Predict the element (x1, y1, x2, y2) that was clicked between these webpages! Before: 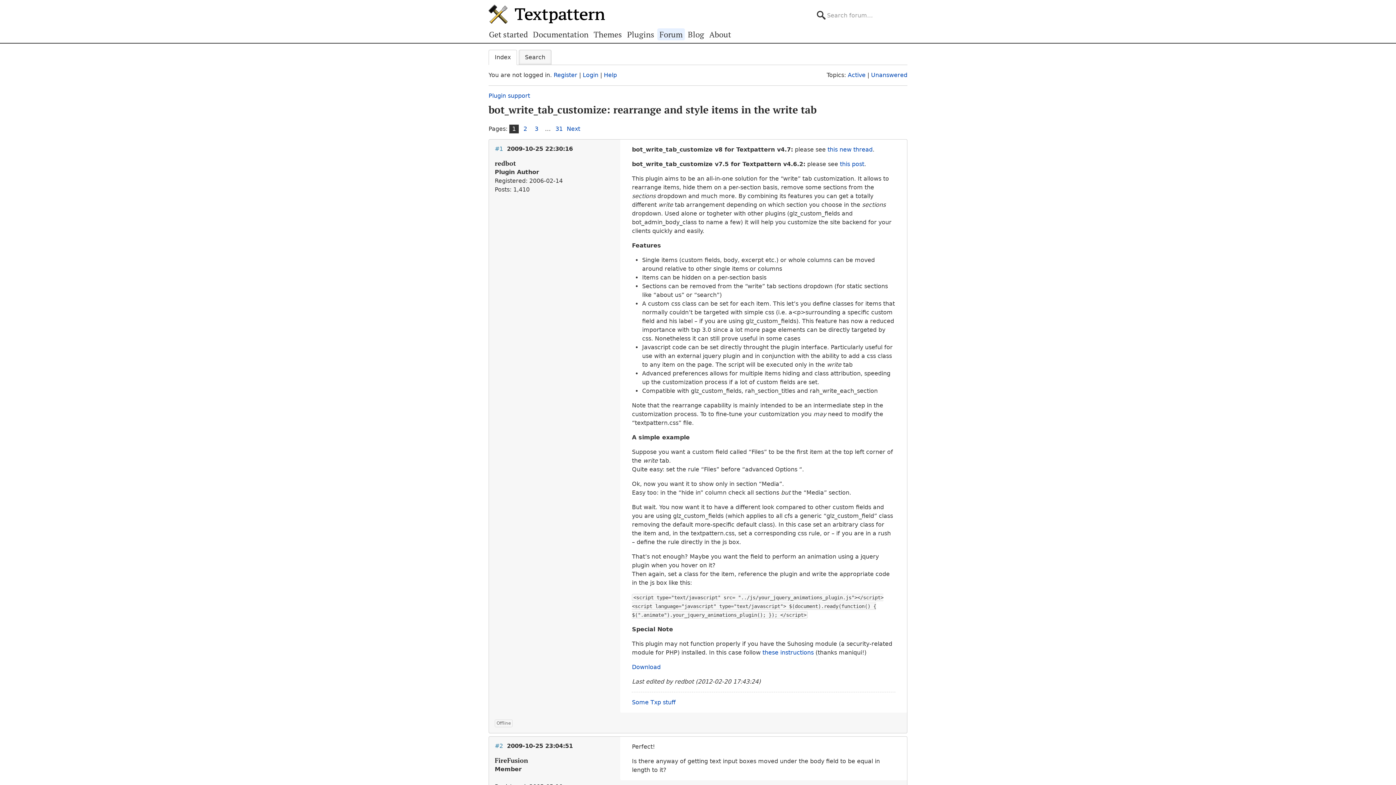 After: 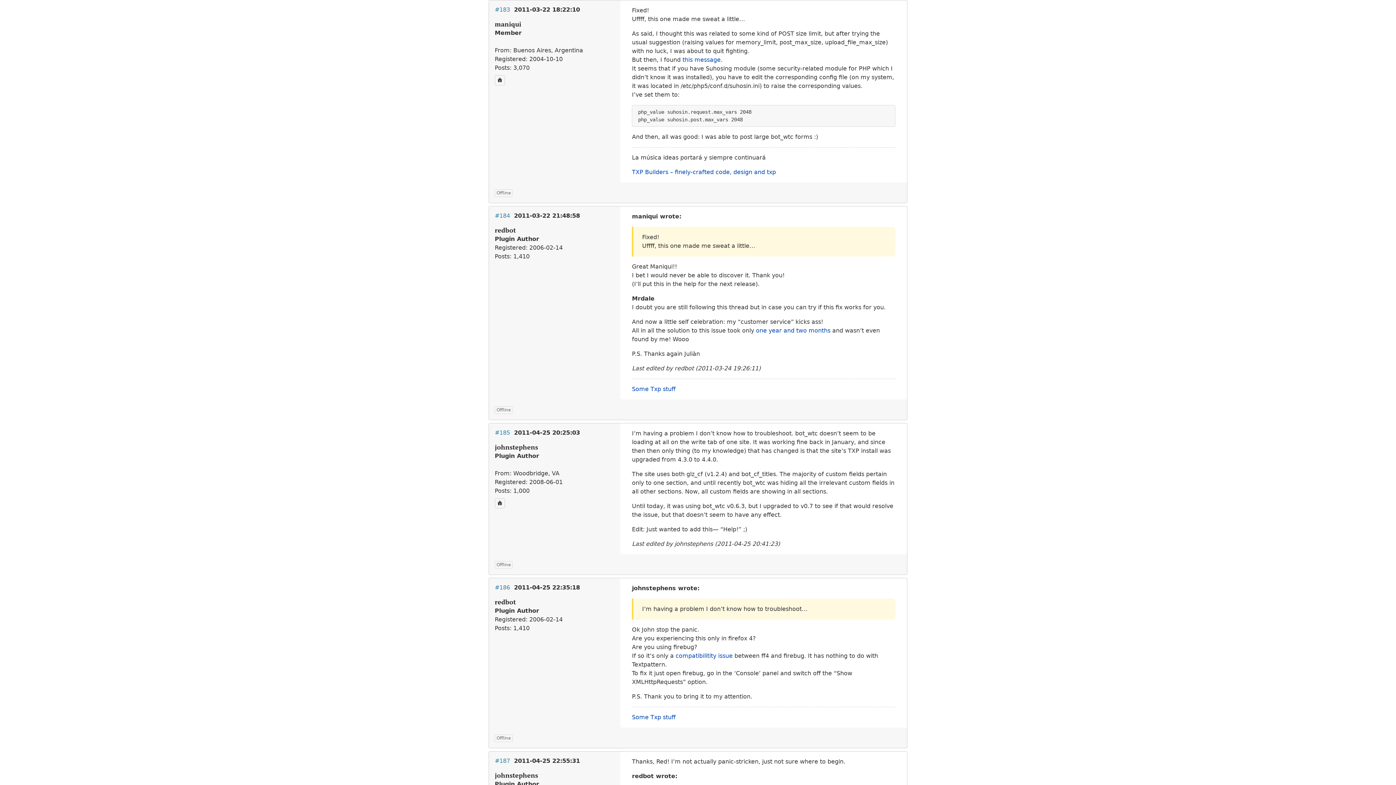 Action: label: these instructions bbox: (762, 649, 813, 656)